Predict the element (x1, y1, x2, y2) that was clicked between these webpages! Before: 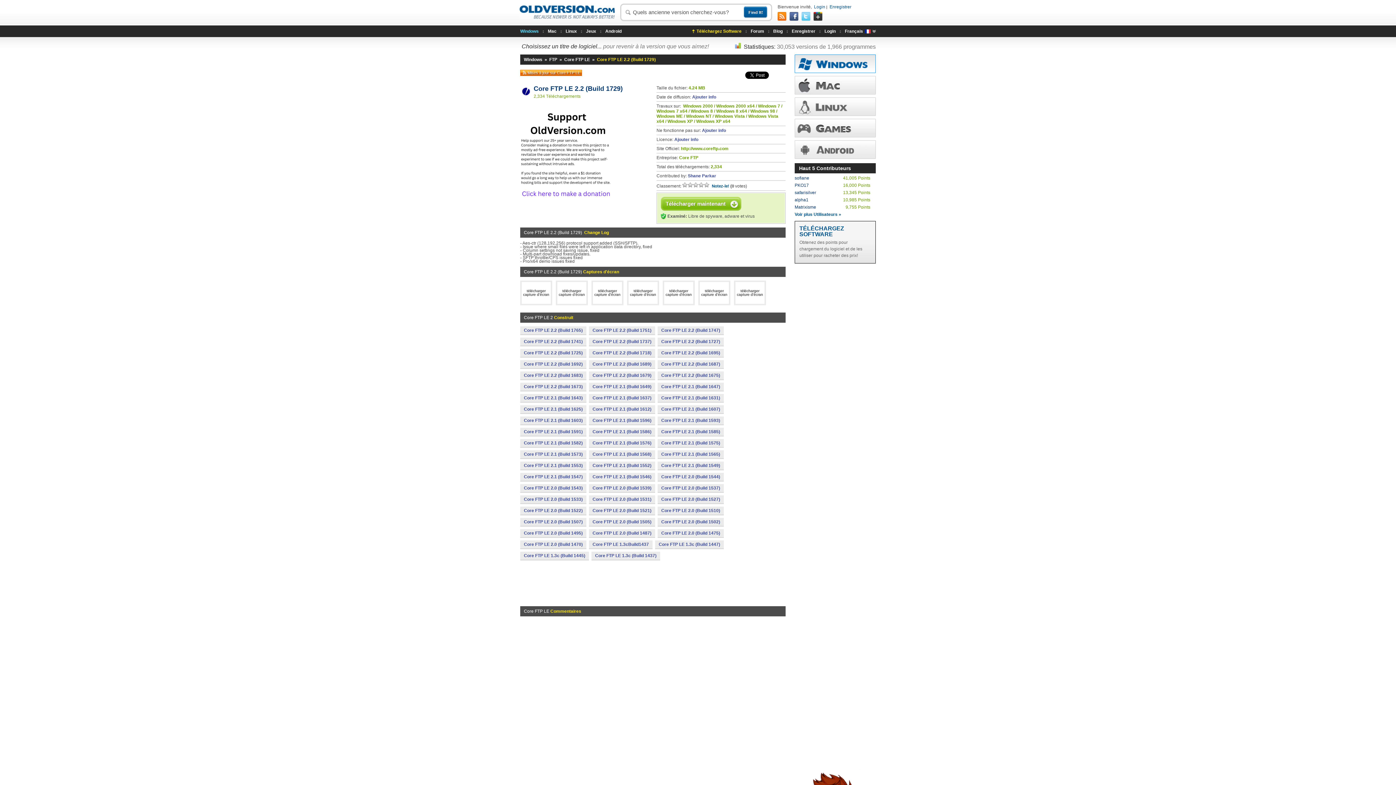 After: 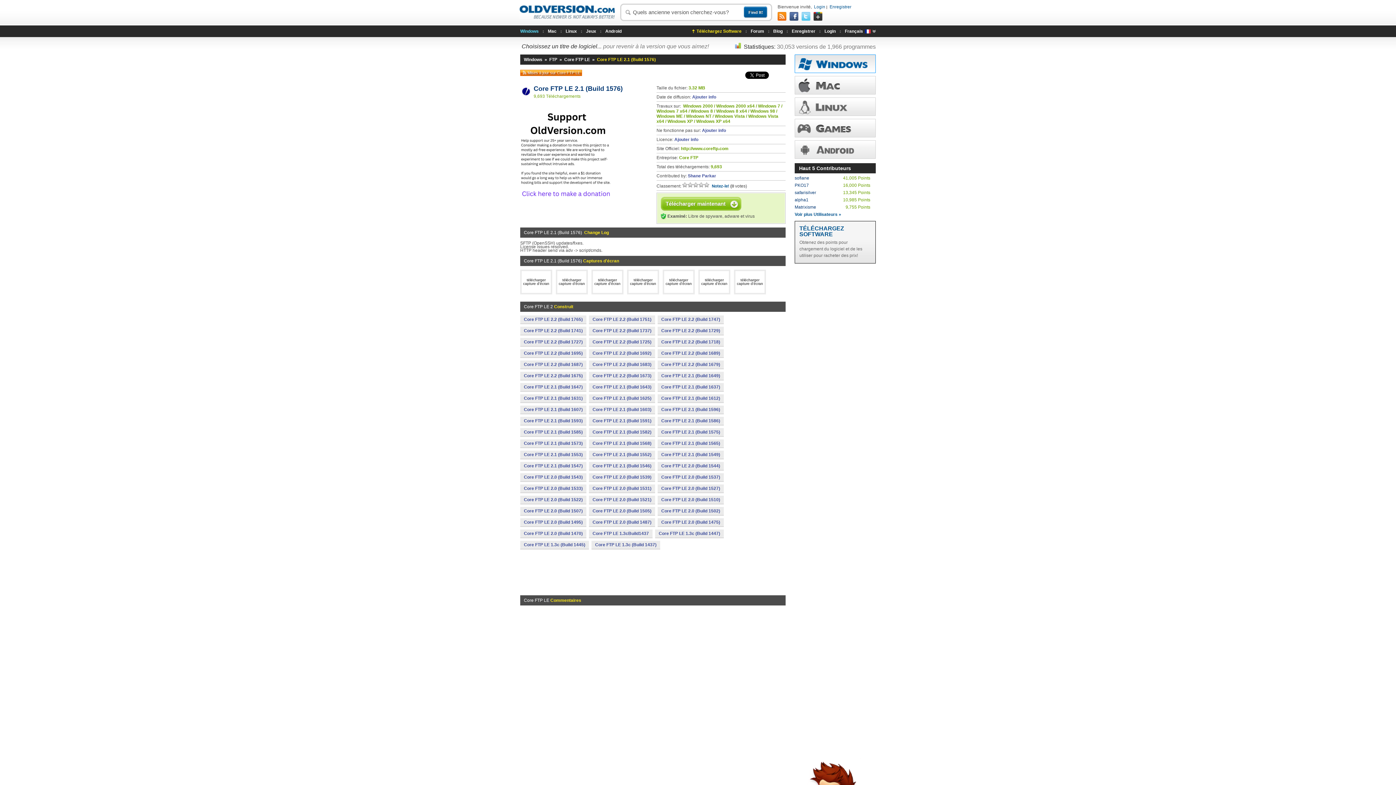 Action: label: Core FTP LE 2.1 (Build 1576) bbox: (589, 439, 655, 447)